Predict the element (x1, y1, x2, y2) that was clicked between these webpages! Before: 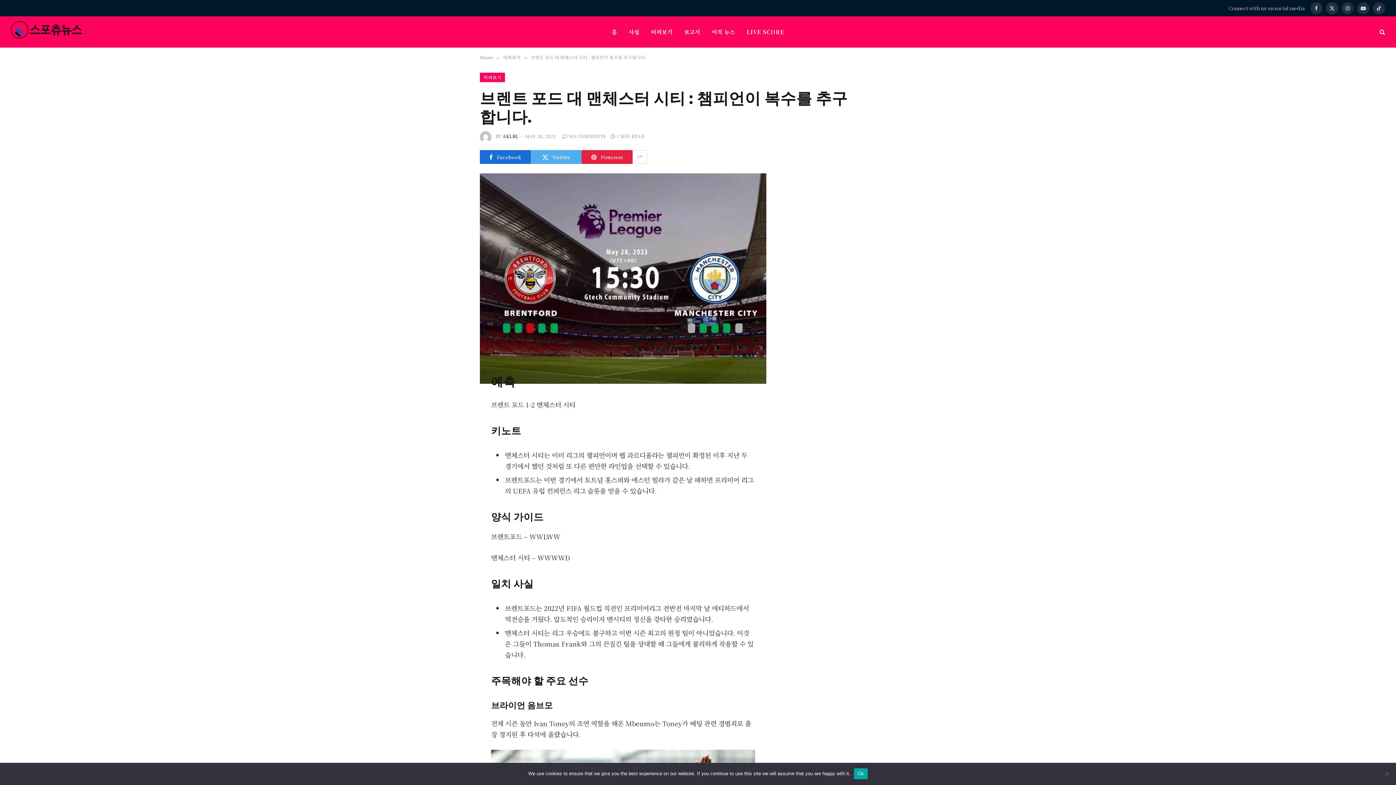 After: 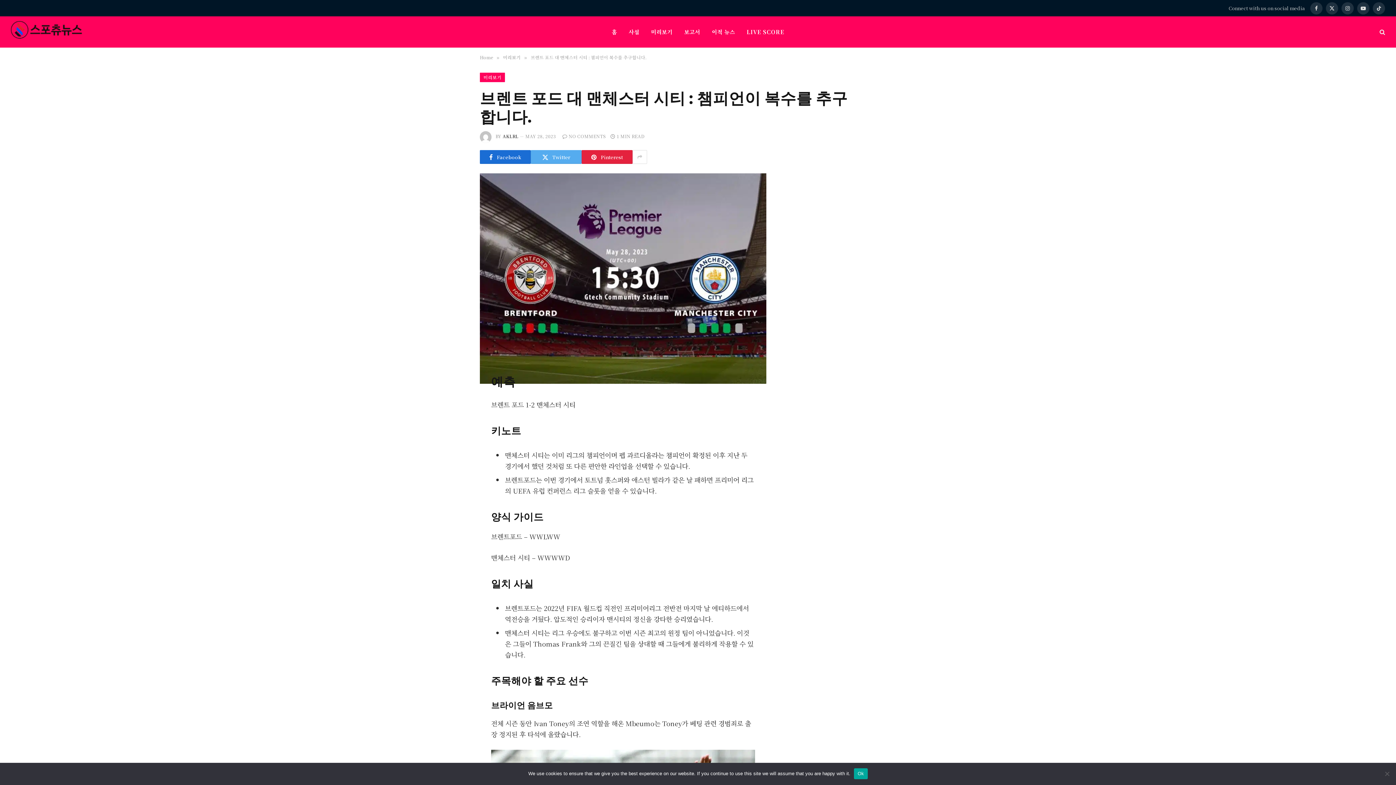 Action: bbox: (447, 438, 464, 454)